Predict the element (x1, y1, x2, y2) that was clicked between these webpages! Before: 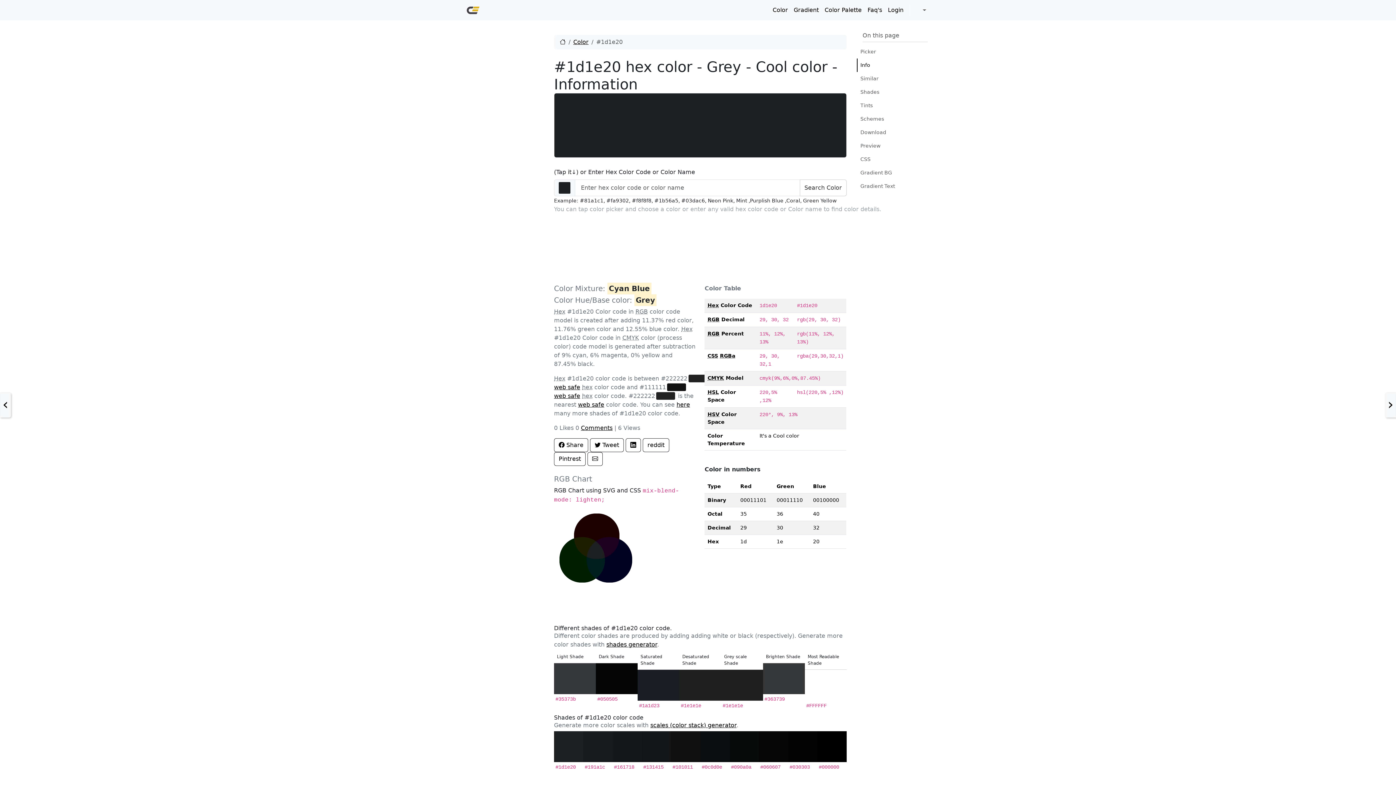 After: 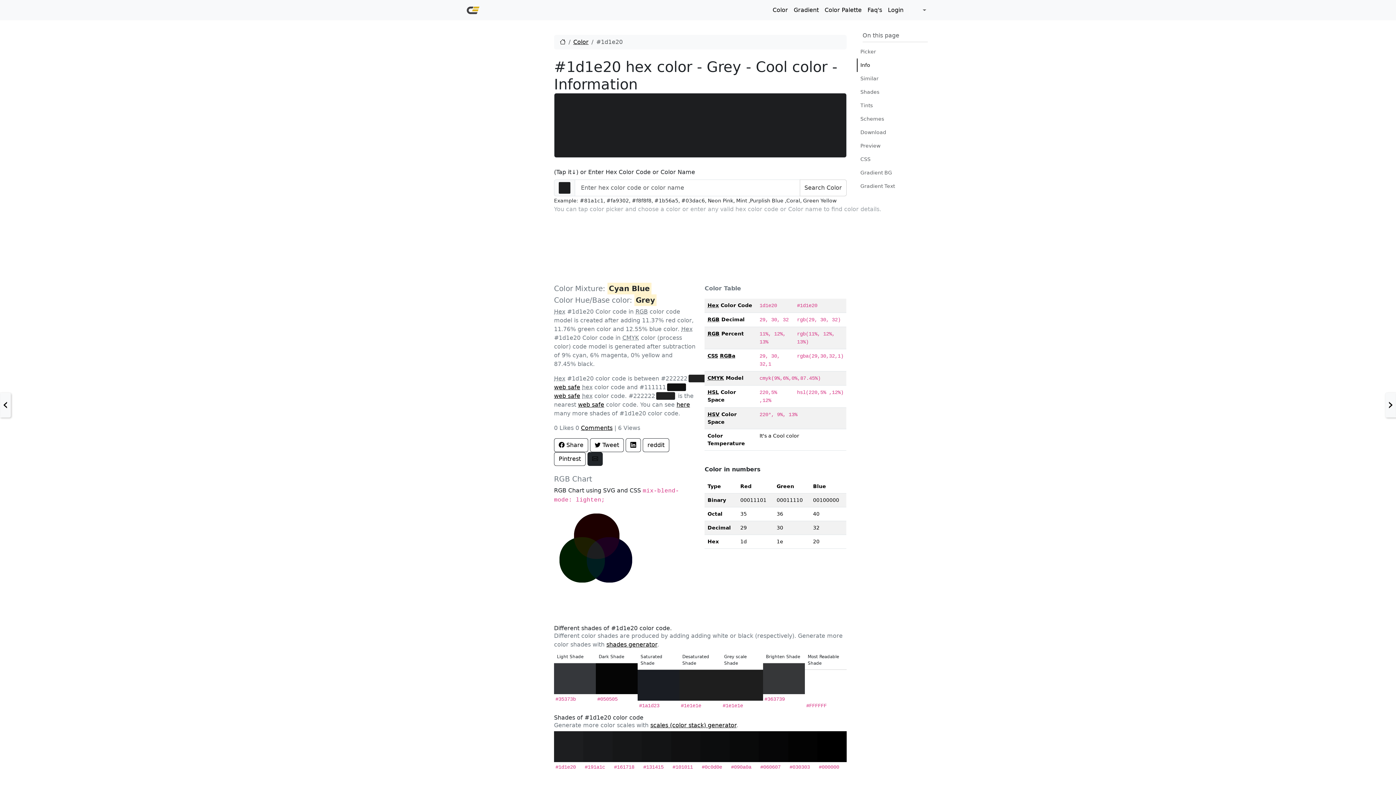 Action: bbox: (587, 452, 602, 466)